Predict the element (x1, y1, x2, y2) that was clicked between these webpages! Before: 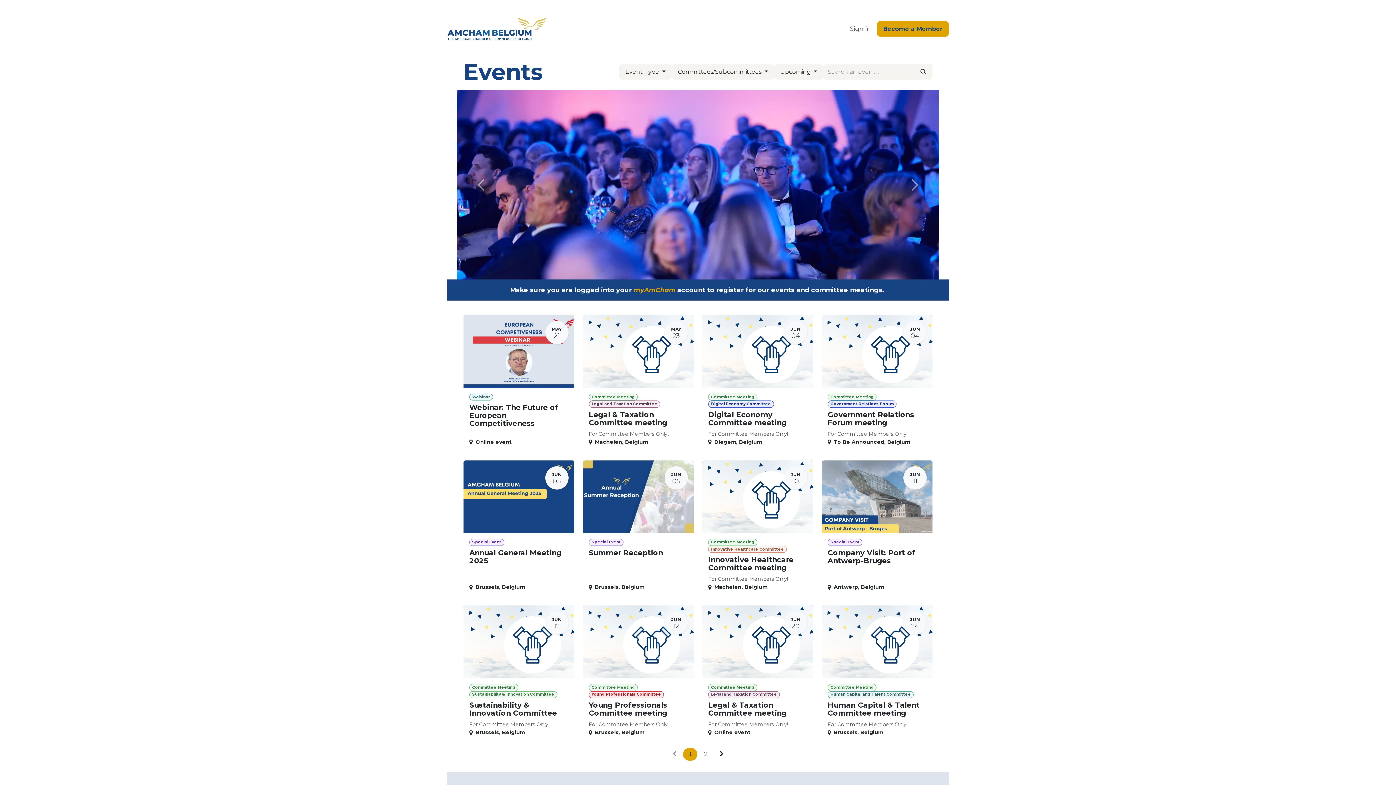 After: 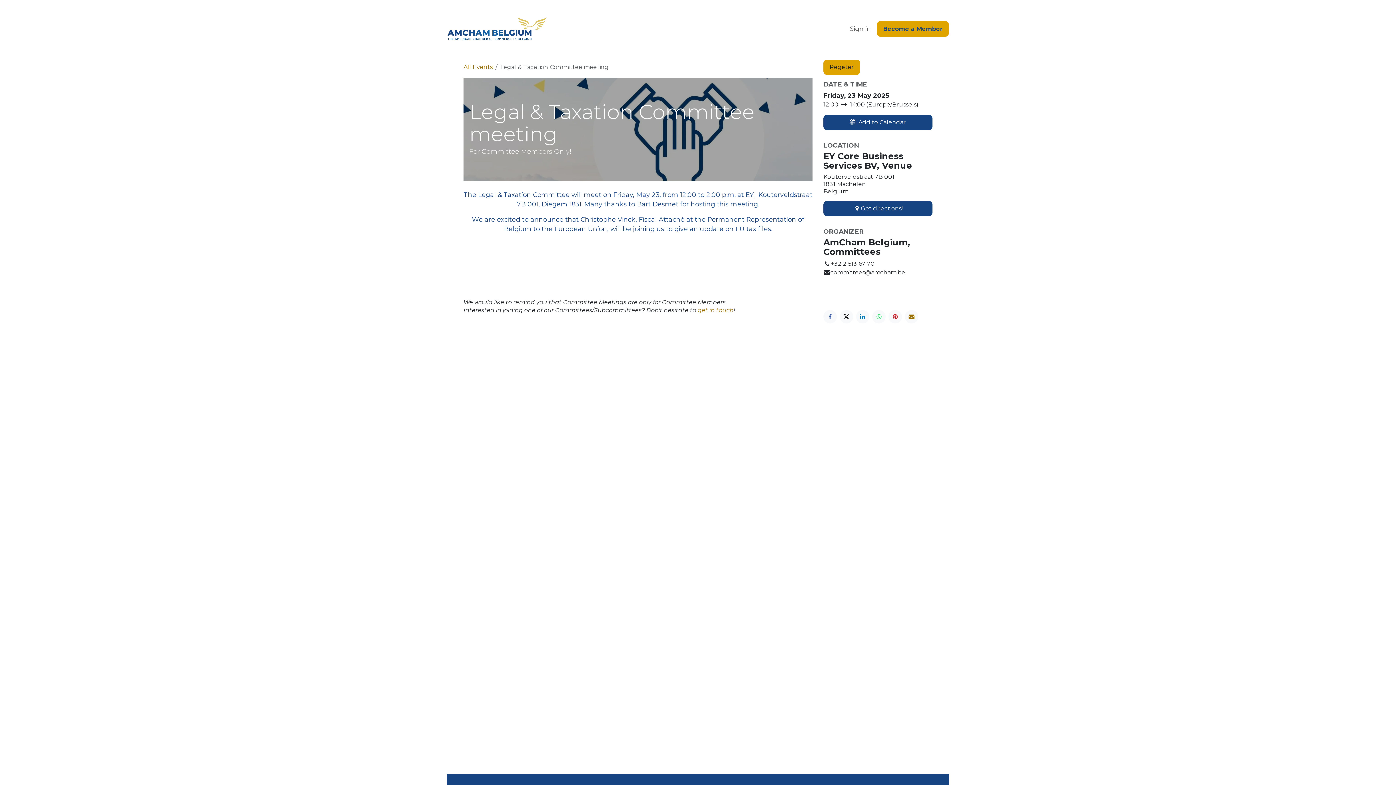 Action: label: MAY
23
Committee Meeting
Legal and Taxation Committee
Legal & Taxation Committee meeting
For Committee Members Only!
Machelen, Belgium bbox: (583, 315, 693, 451)